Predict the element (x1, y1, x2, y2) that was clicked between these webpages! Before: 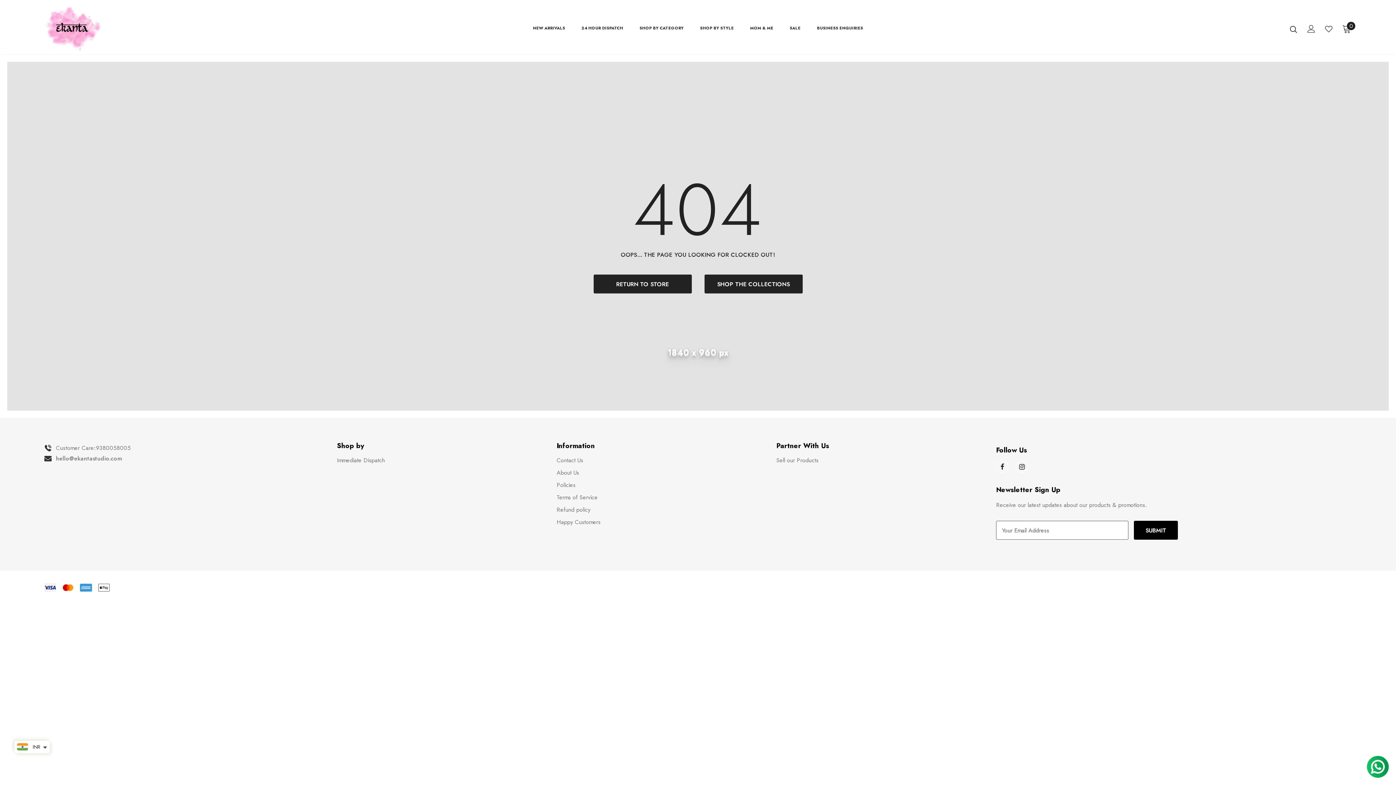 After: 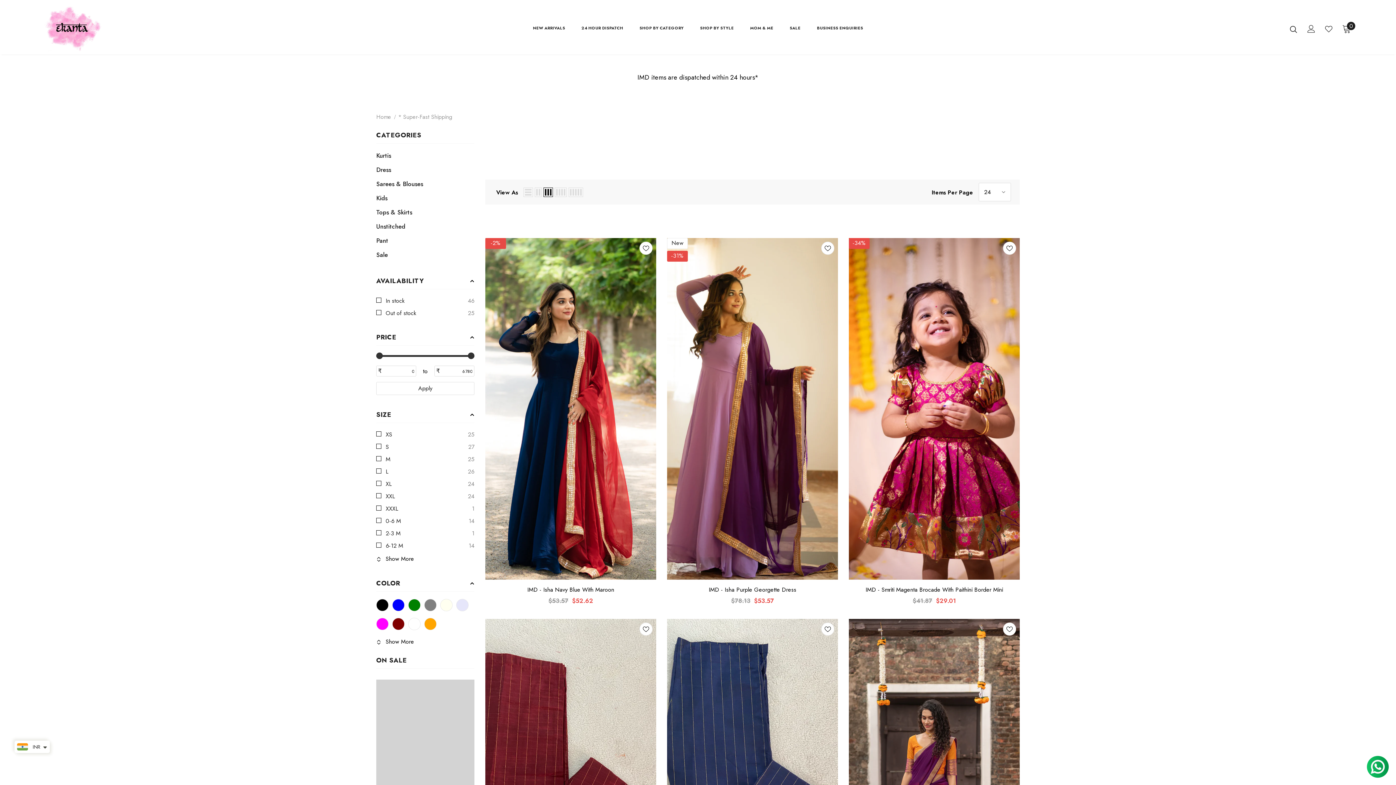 Action: label: Immediate Dispatch bbox: (337, 454, 385, 466)